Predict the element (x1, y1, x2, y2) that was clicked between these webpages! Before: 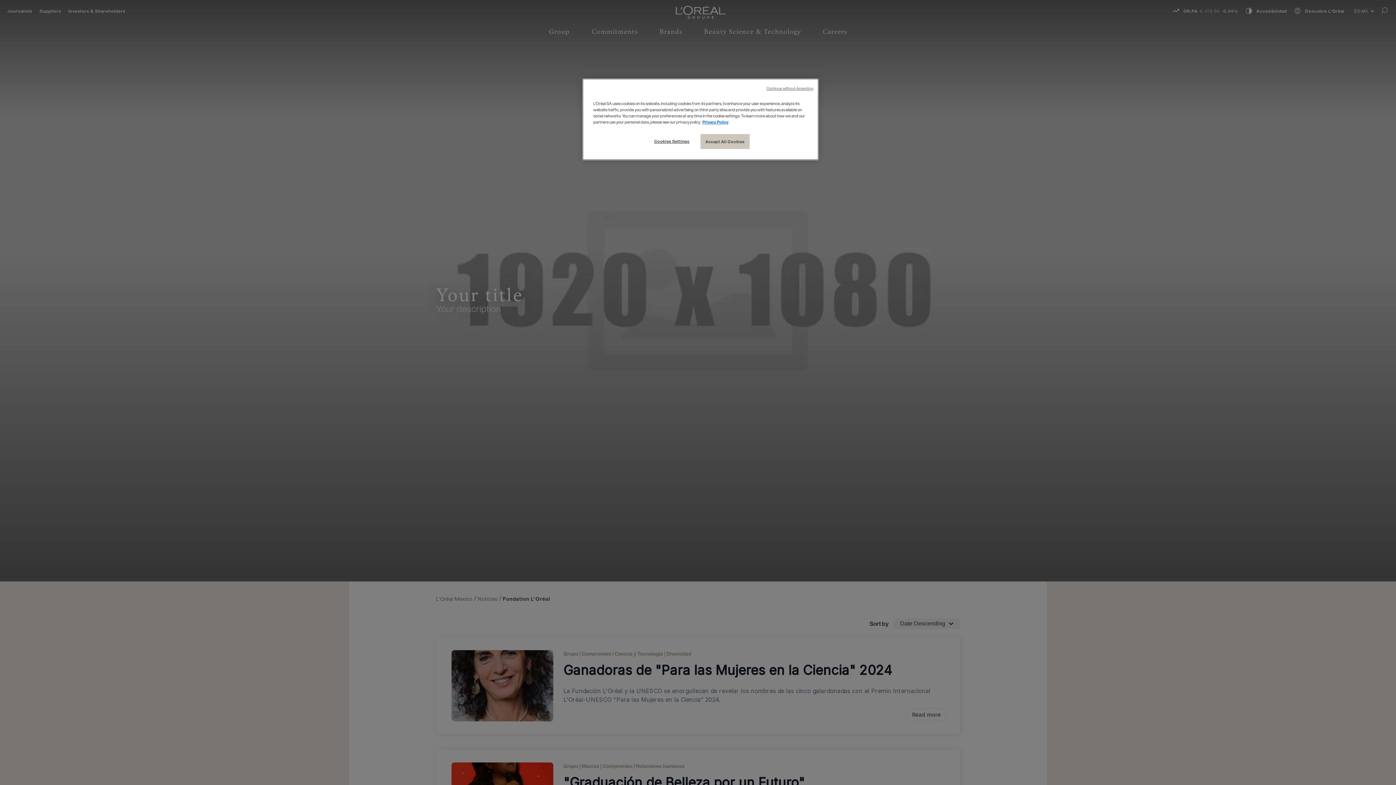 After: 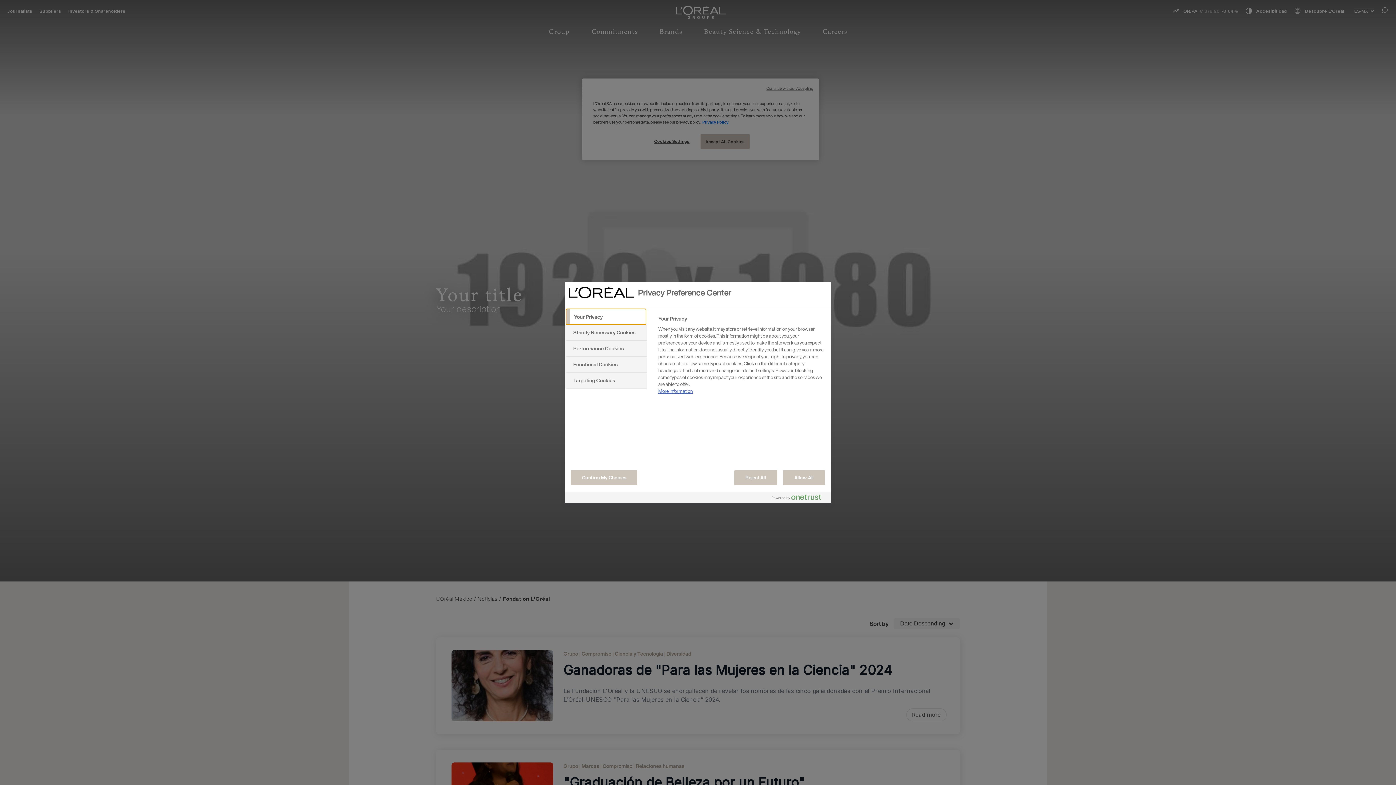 Action: label: Cookies Settings bbox: (647, 134, 696, 148)